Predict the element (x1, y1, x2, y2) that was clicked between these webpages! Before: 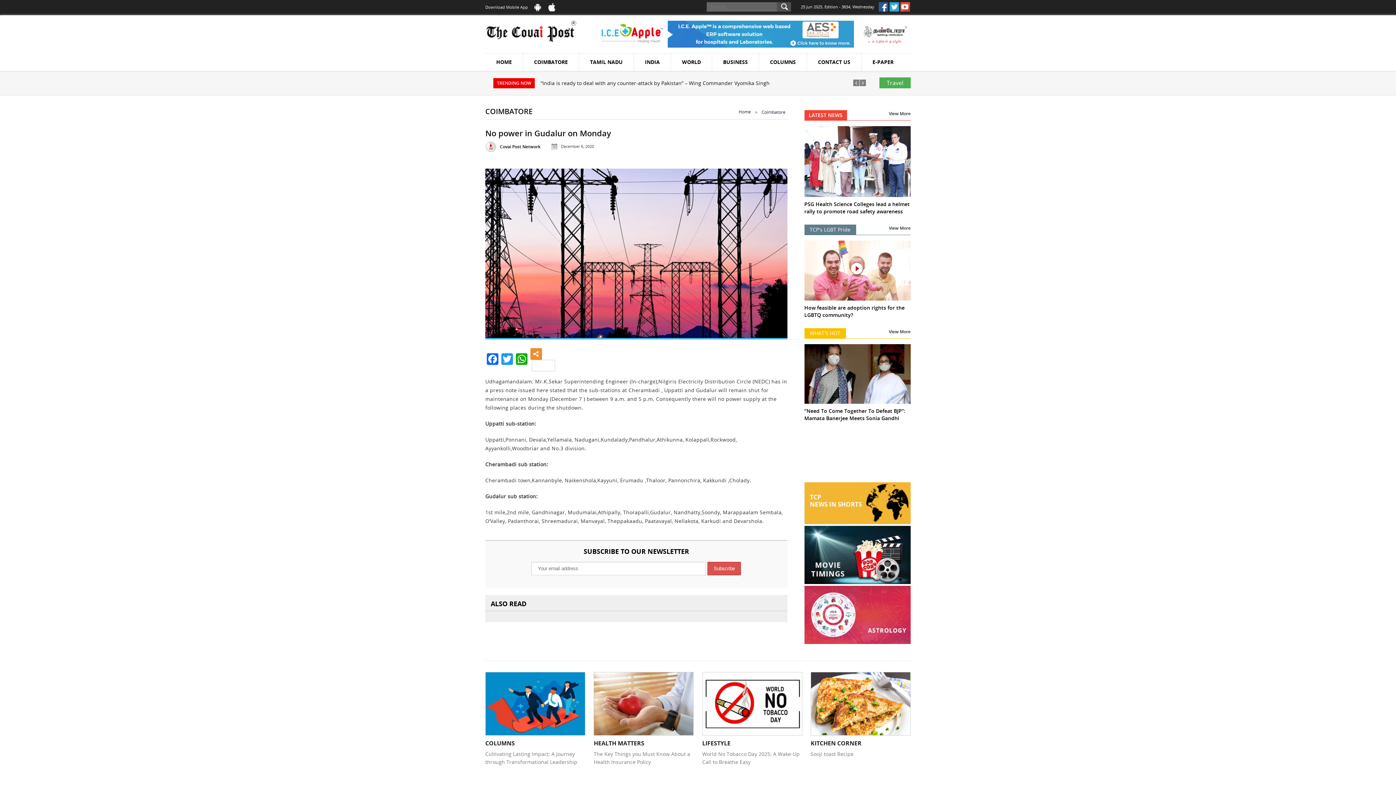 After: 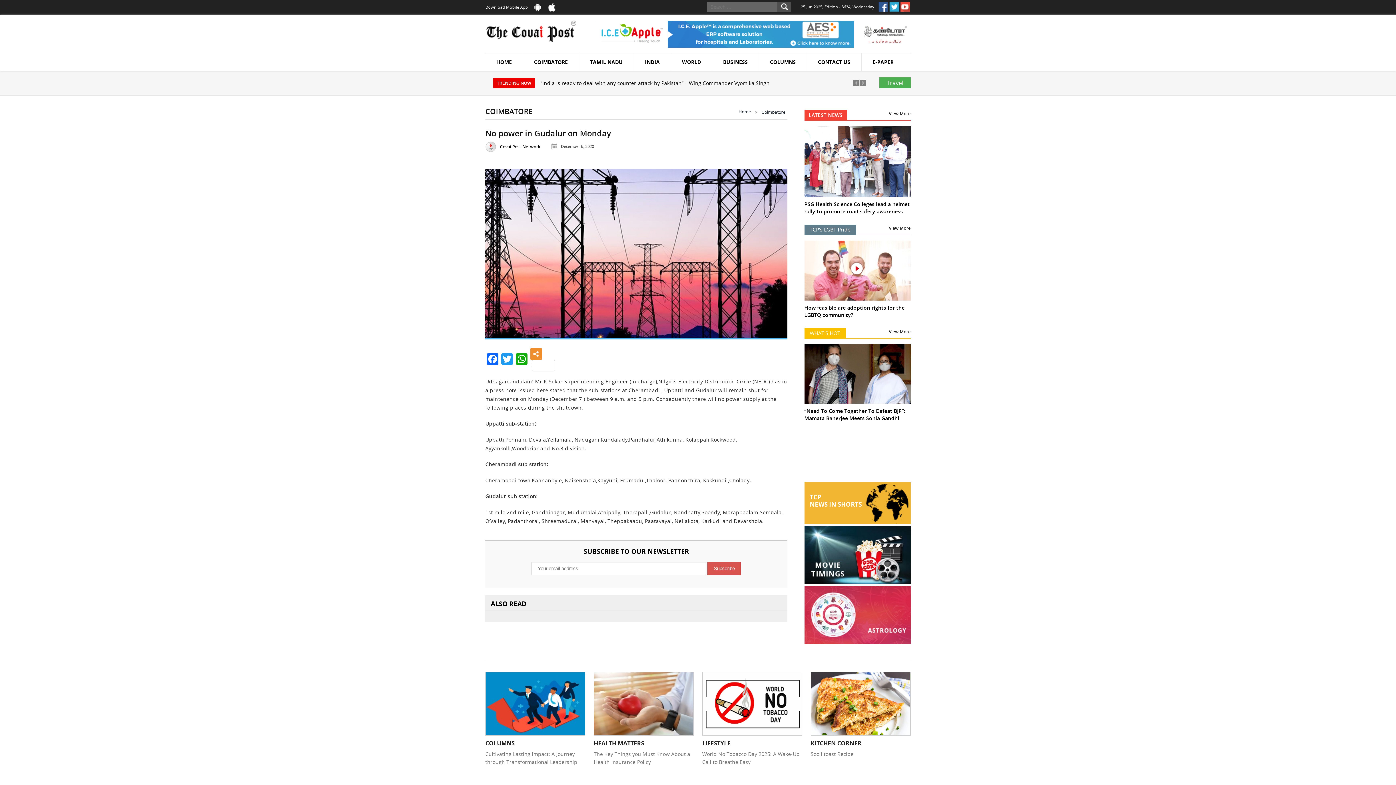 Action: bbox: (900, 2, 910, 11)